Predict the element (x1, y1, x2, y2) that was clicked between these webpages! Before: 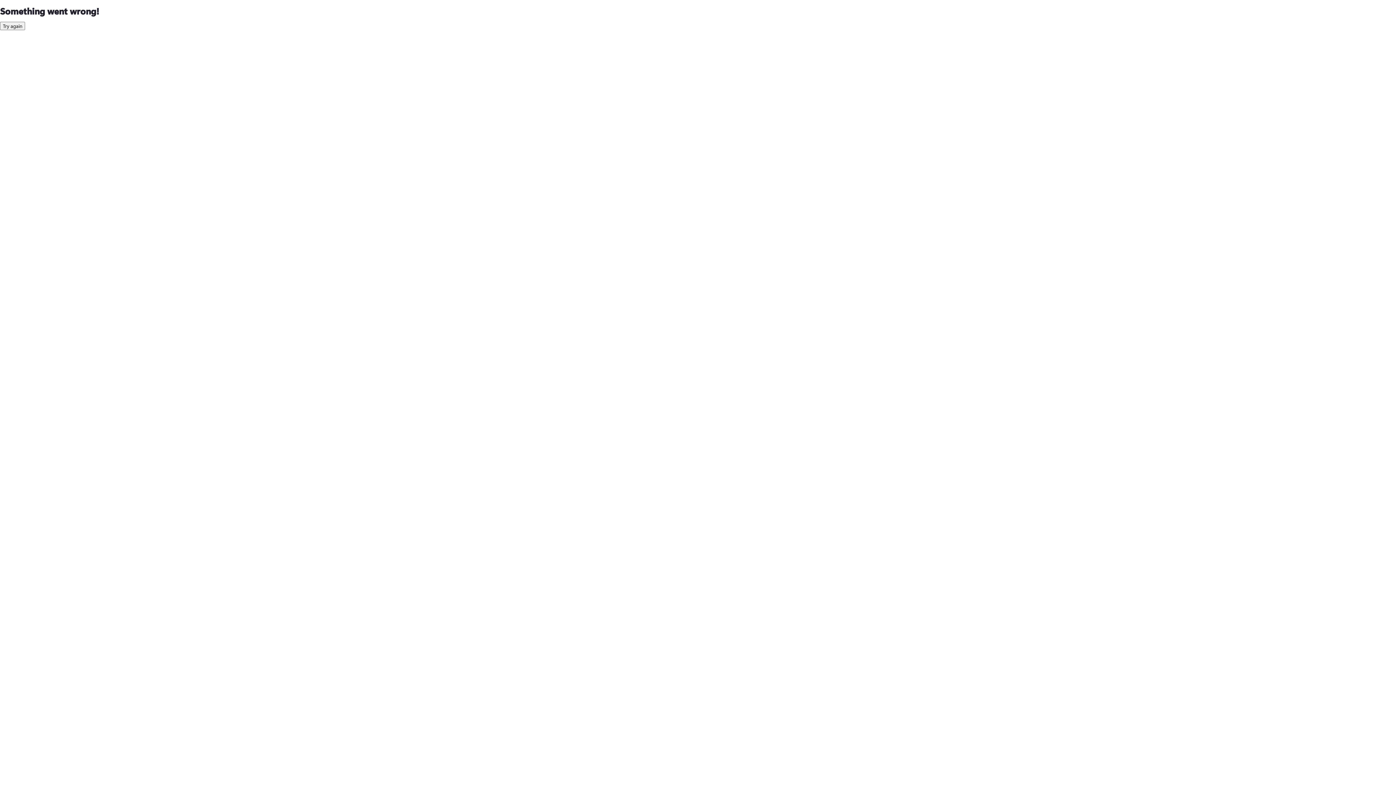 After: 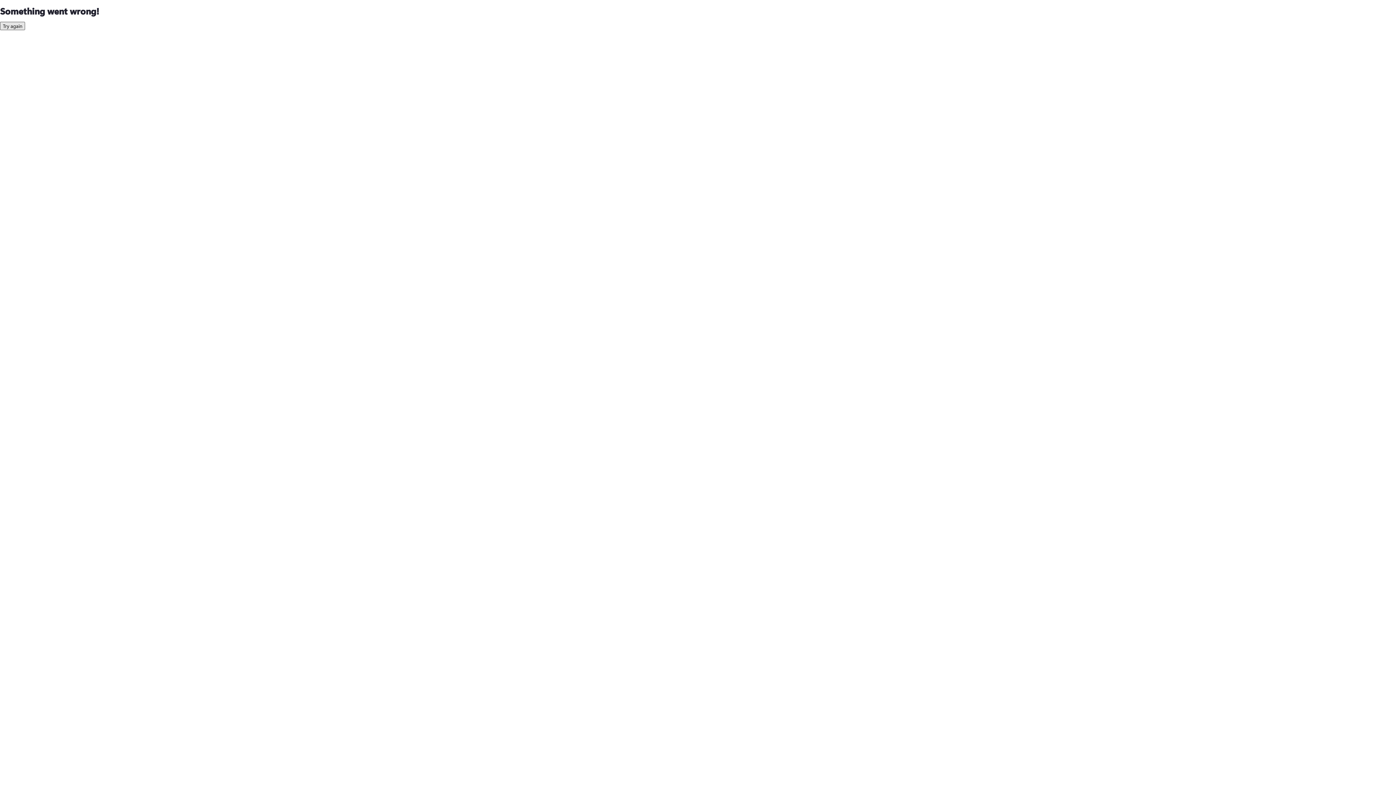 Action: bbox: (0, 21, 25, 30) label: Try again